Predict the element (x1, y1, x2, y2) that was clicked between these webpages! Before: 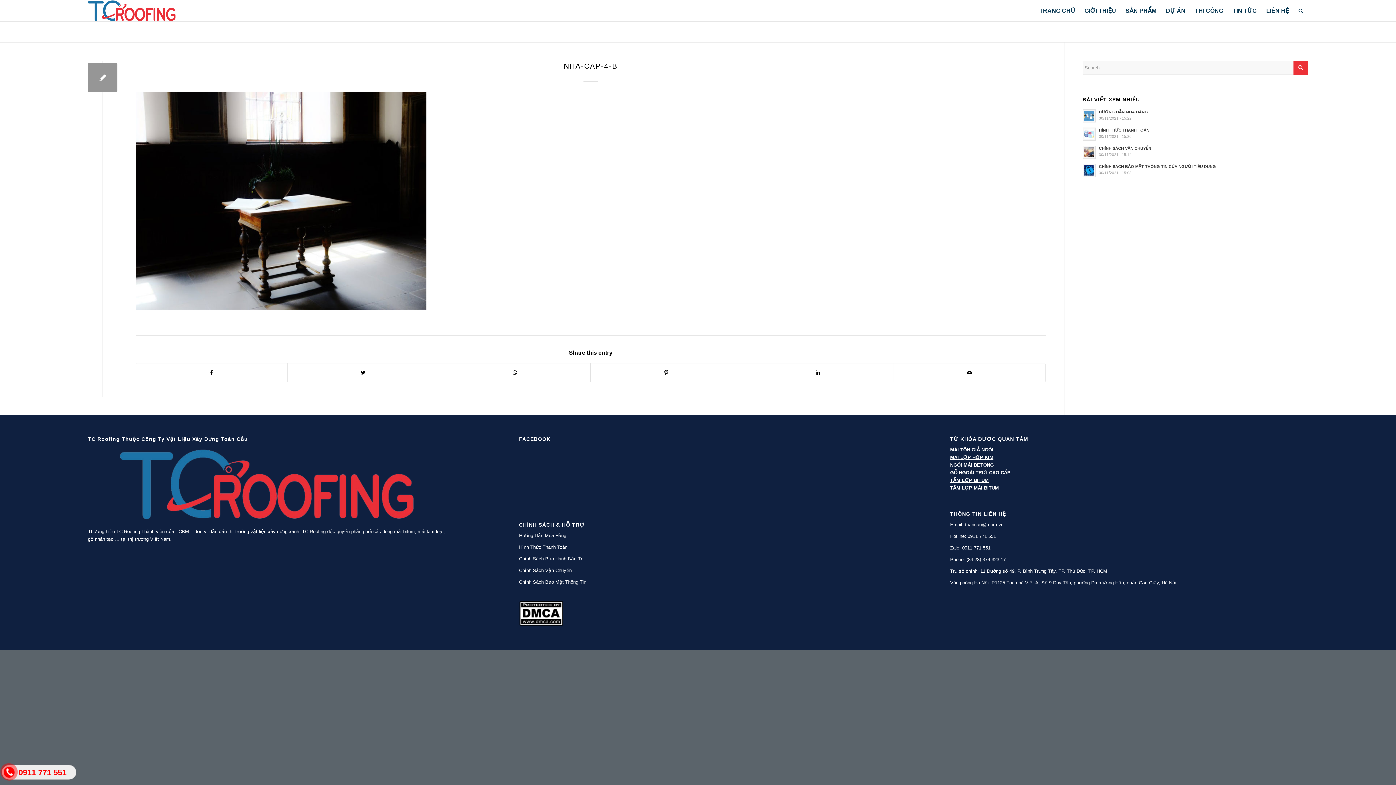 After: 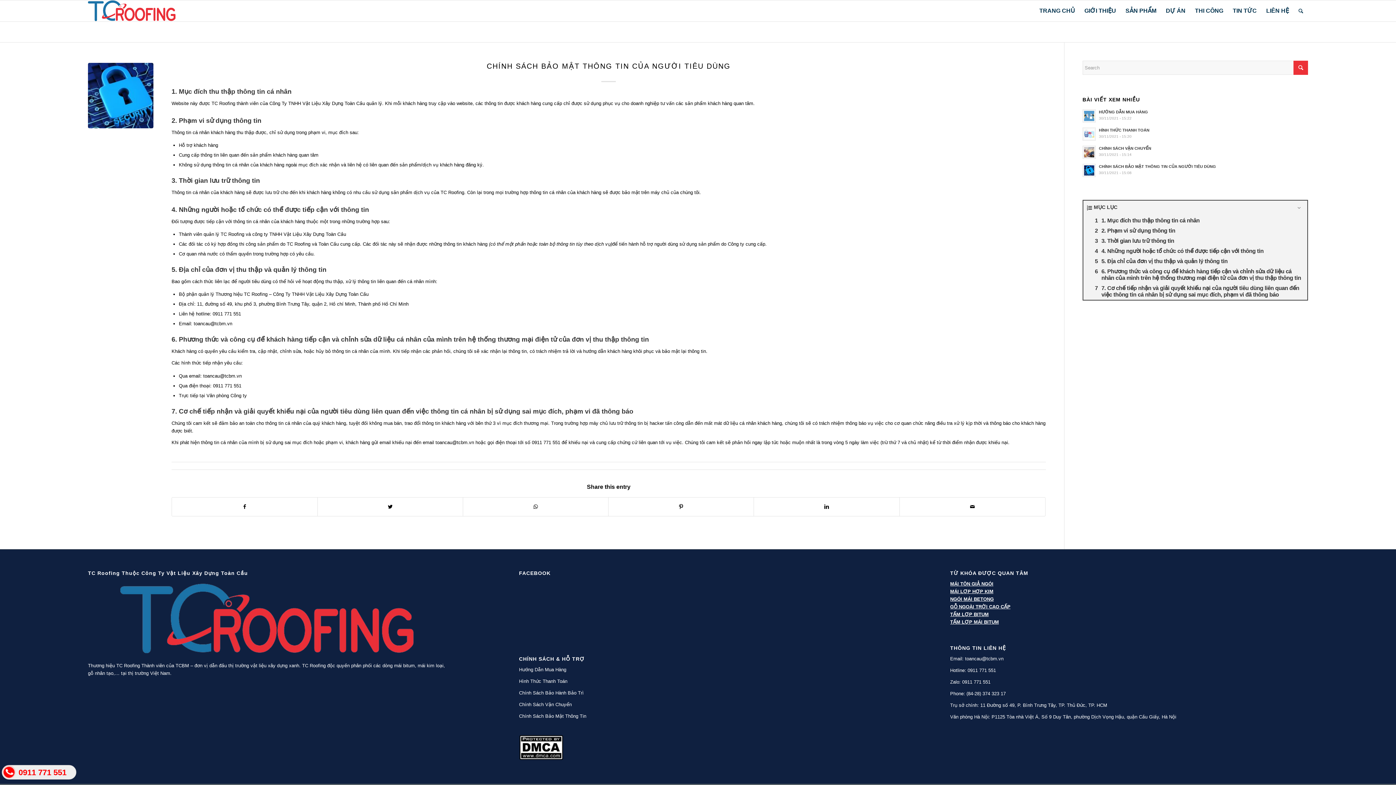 Action: bbox: (1082, 162, 1308, 177) label: CHÍNH SÁCH BẢO MẬT THÔNG TIN CỦA NGƯỜI TIÊU DÙNG
30/11/2021 - 15:08